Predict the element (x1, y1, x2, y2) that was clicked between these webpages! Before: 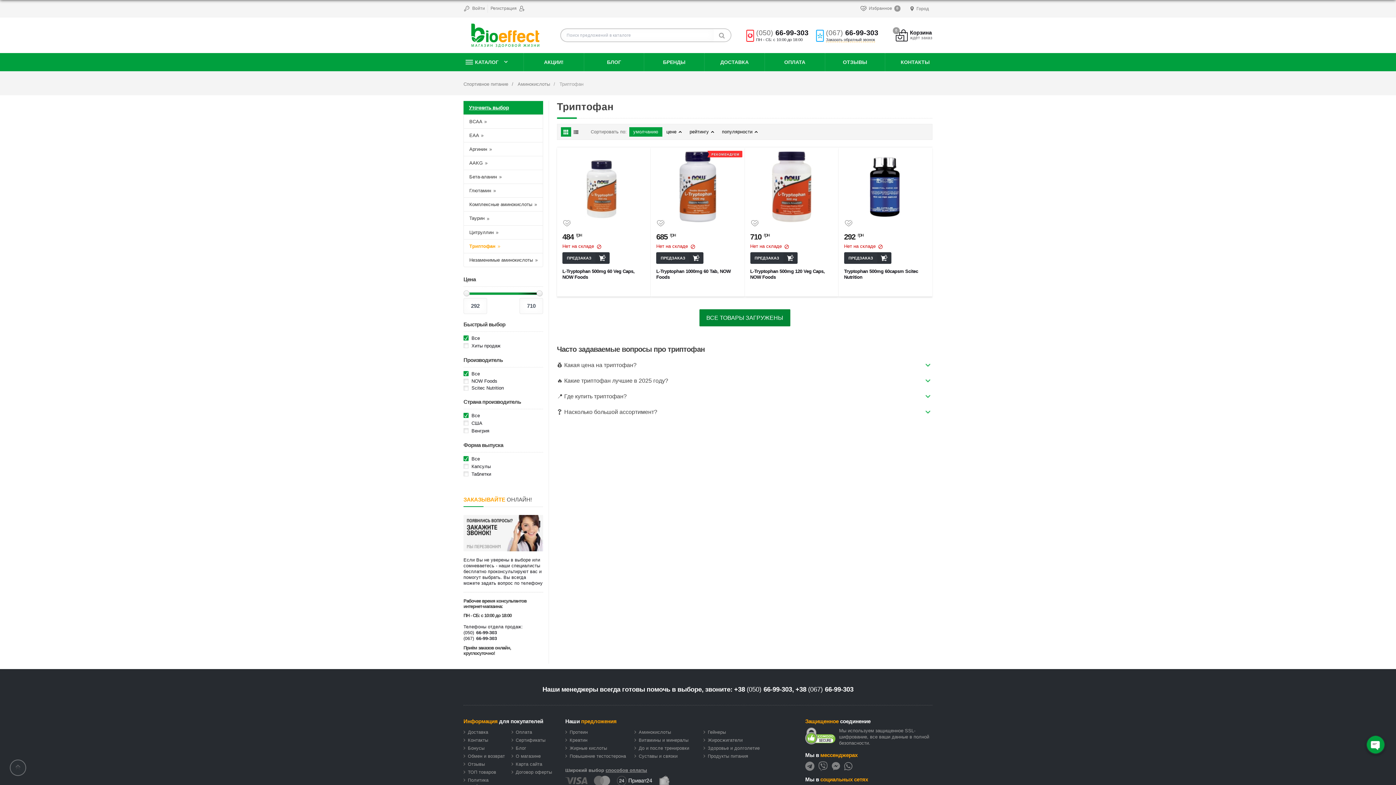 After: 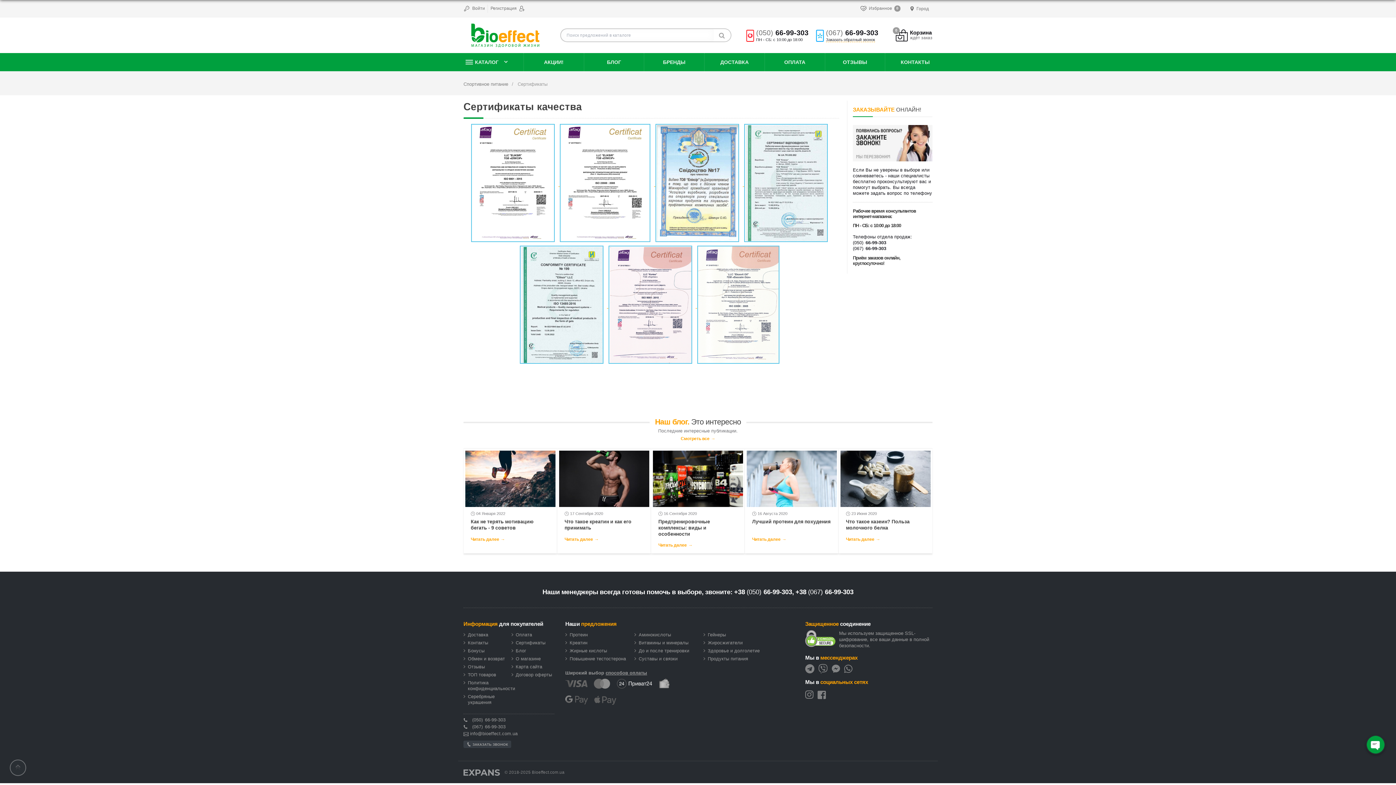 Action: bbox: (514, 737, 547, 743) label: Сертификаты